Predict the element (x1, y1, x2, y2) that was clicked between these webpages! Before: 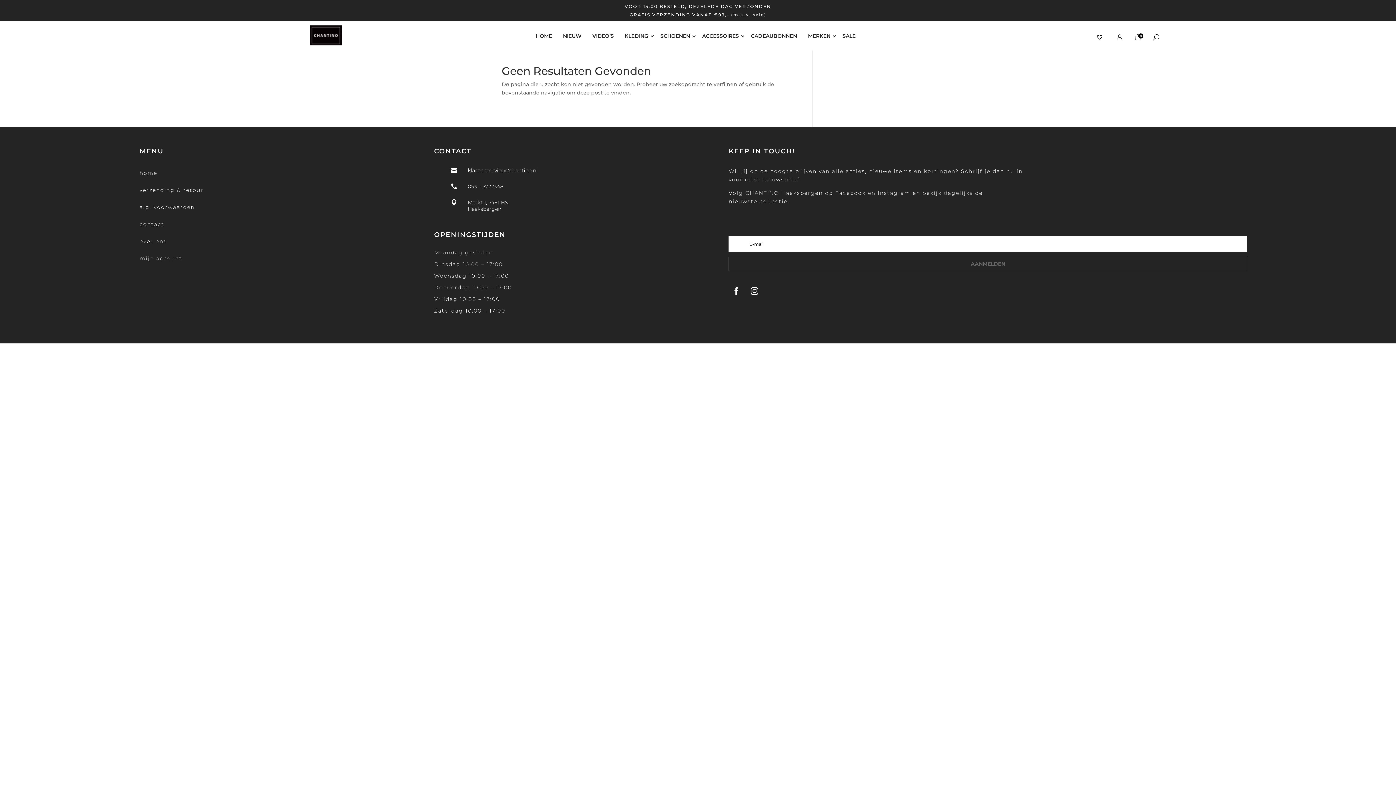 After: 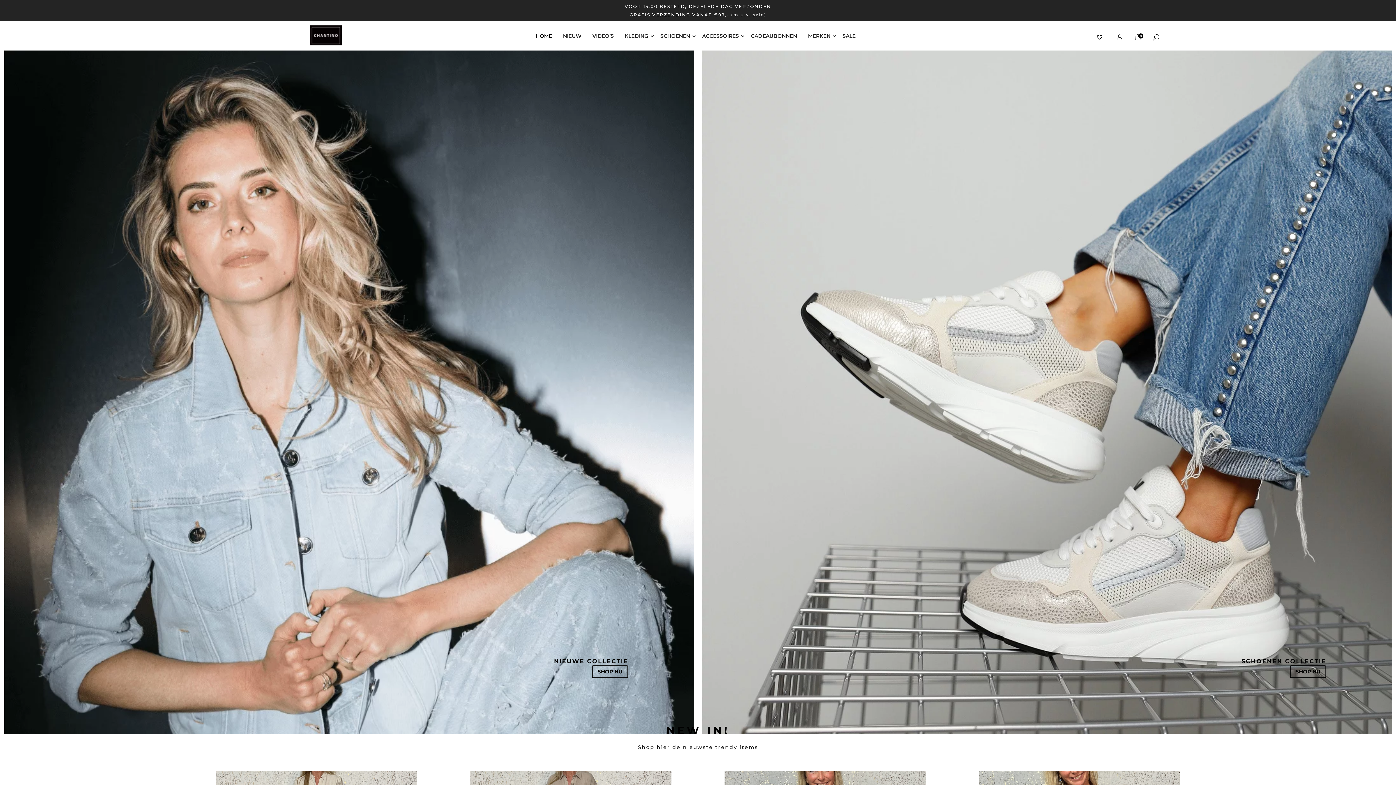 Action: label: 0 ITEMS bbox: (1133, 33, 1145, 44)